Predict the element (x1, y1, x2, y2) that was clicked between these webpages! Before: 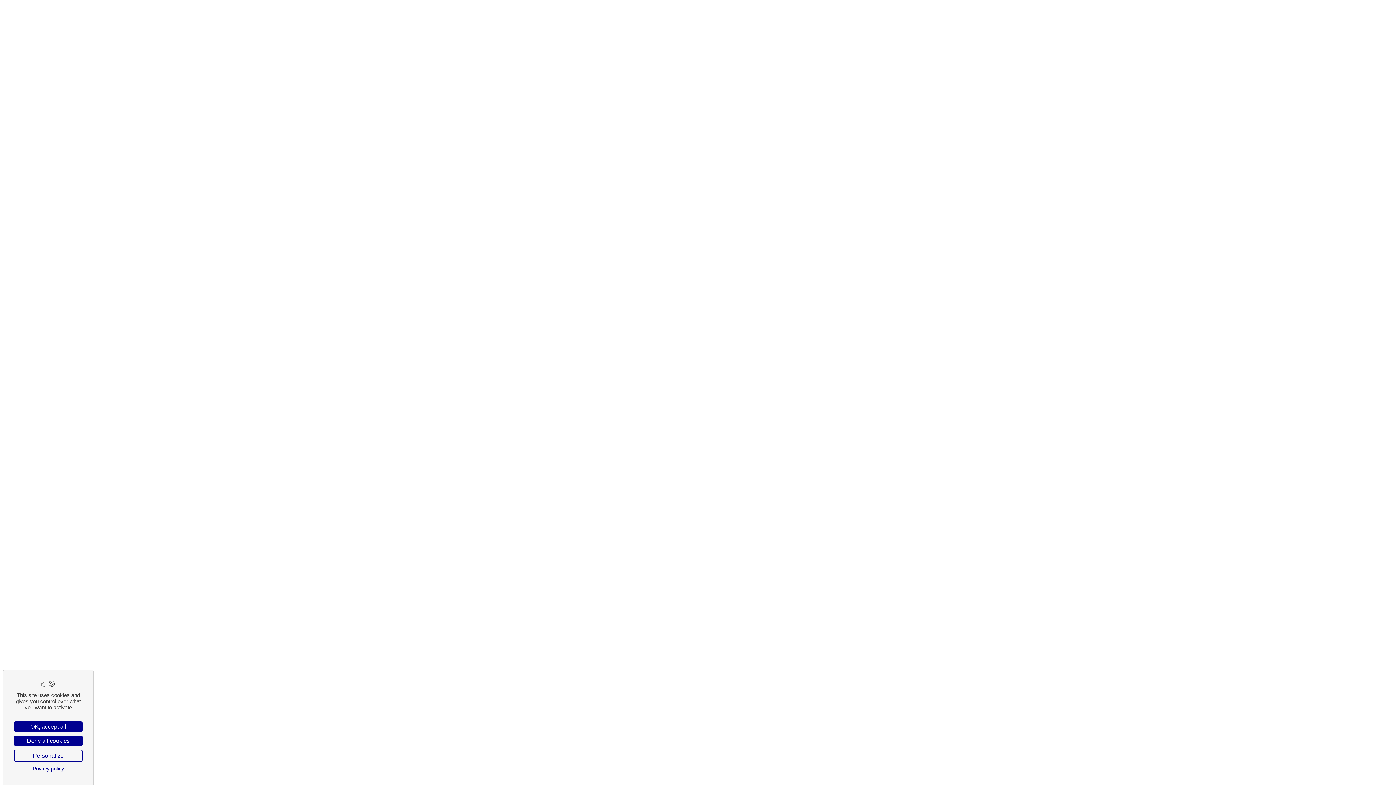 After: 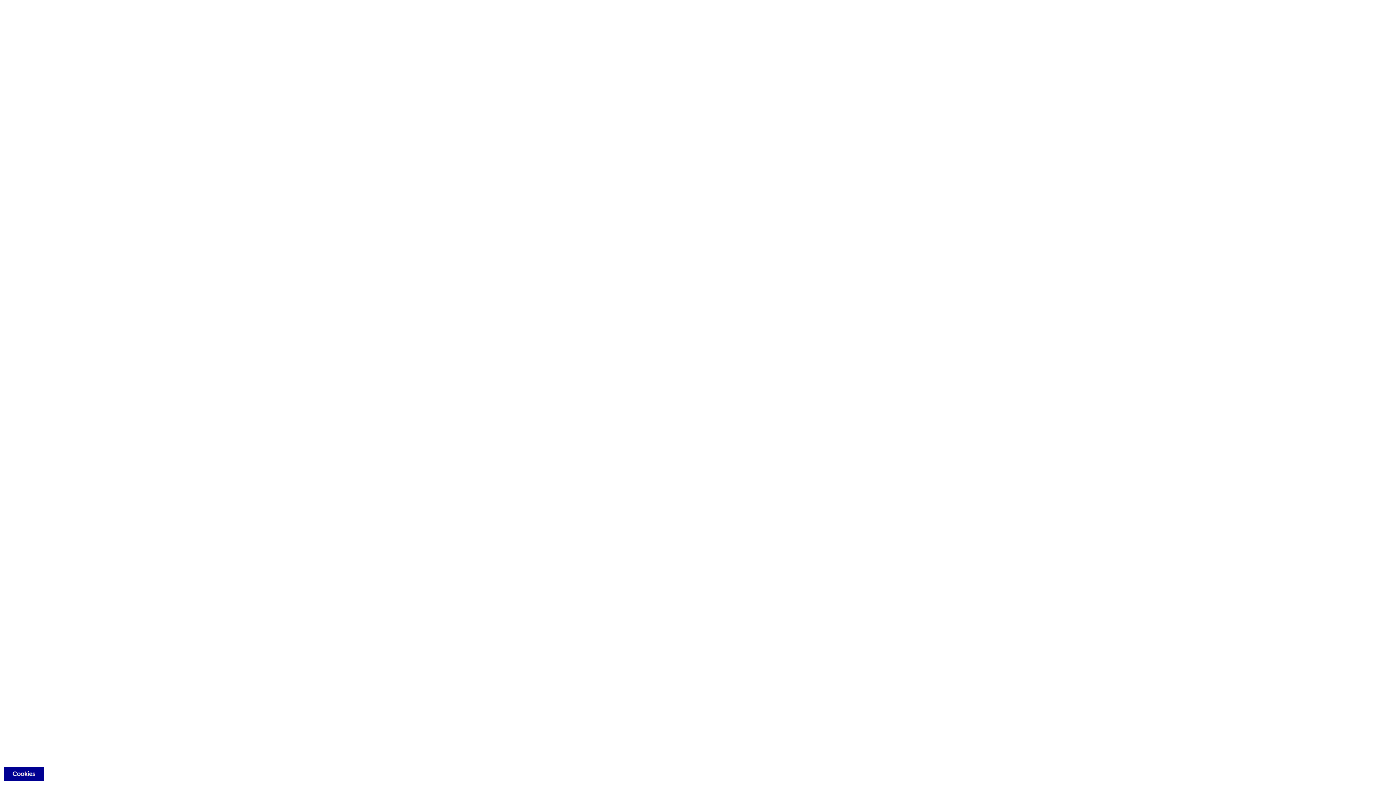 Action: bbox: (14, 721, 82, 732) label: Cookies : OK, accept all